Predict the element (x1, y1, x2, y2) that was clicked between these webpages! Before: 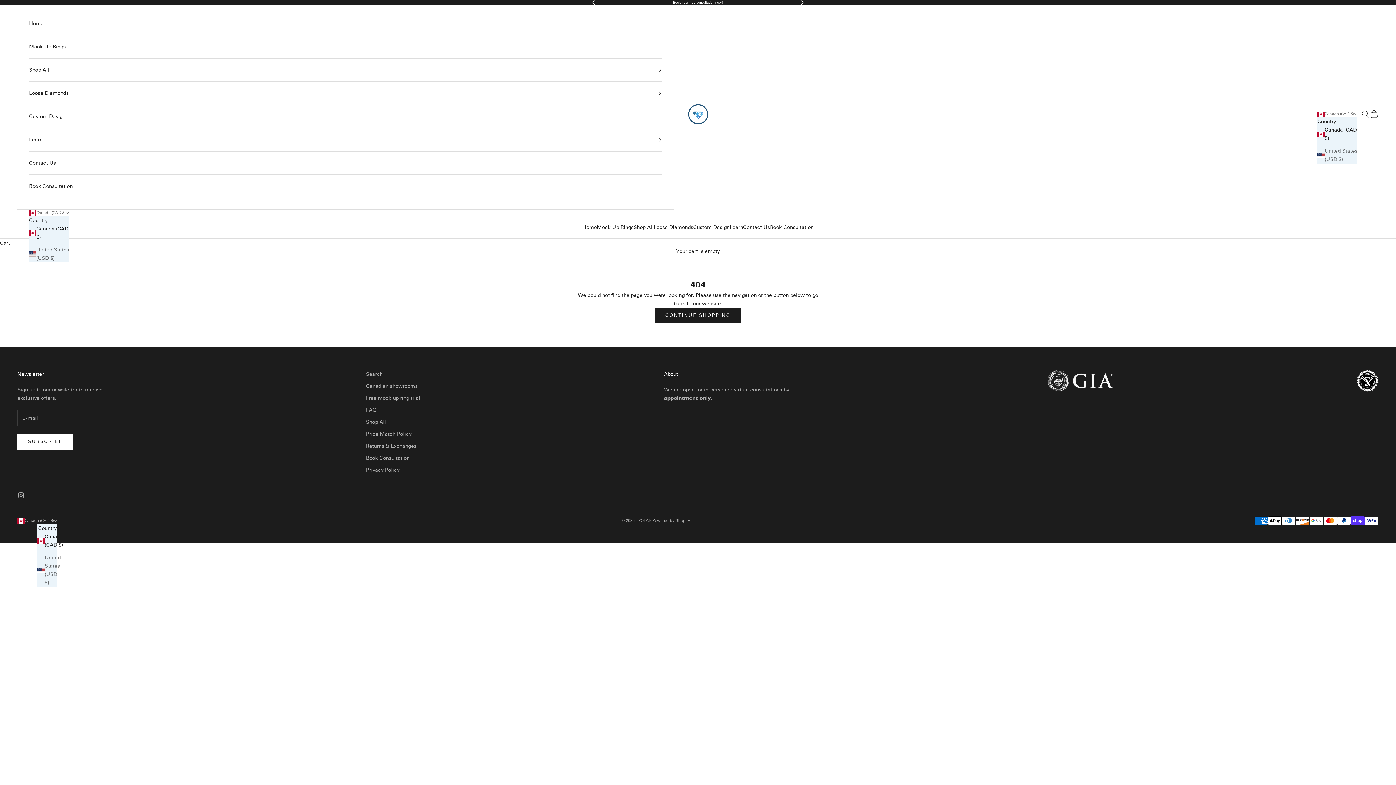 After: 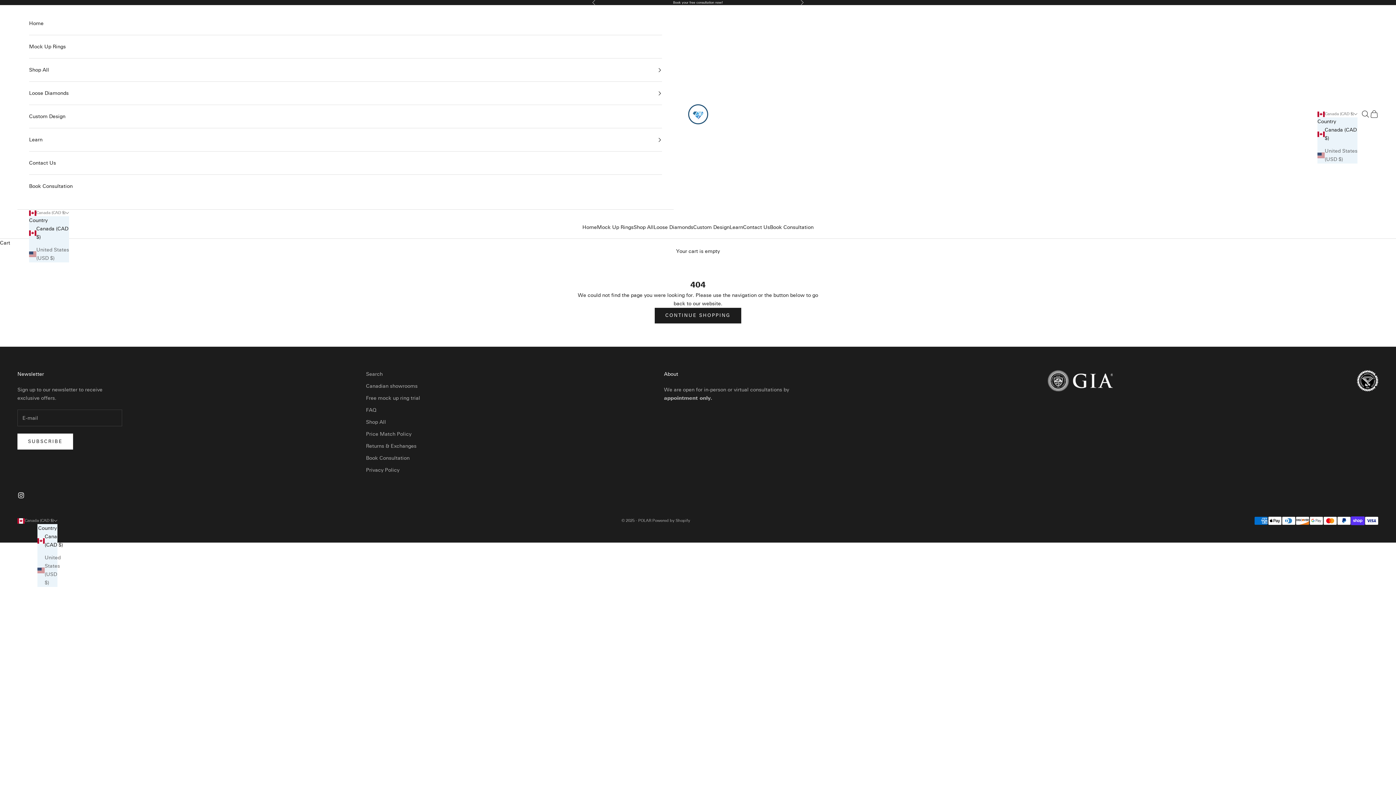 Action: label: Follow on Instagram bbox: (17, 492, 24, 499)